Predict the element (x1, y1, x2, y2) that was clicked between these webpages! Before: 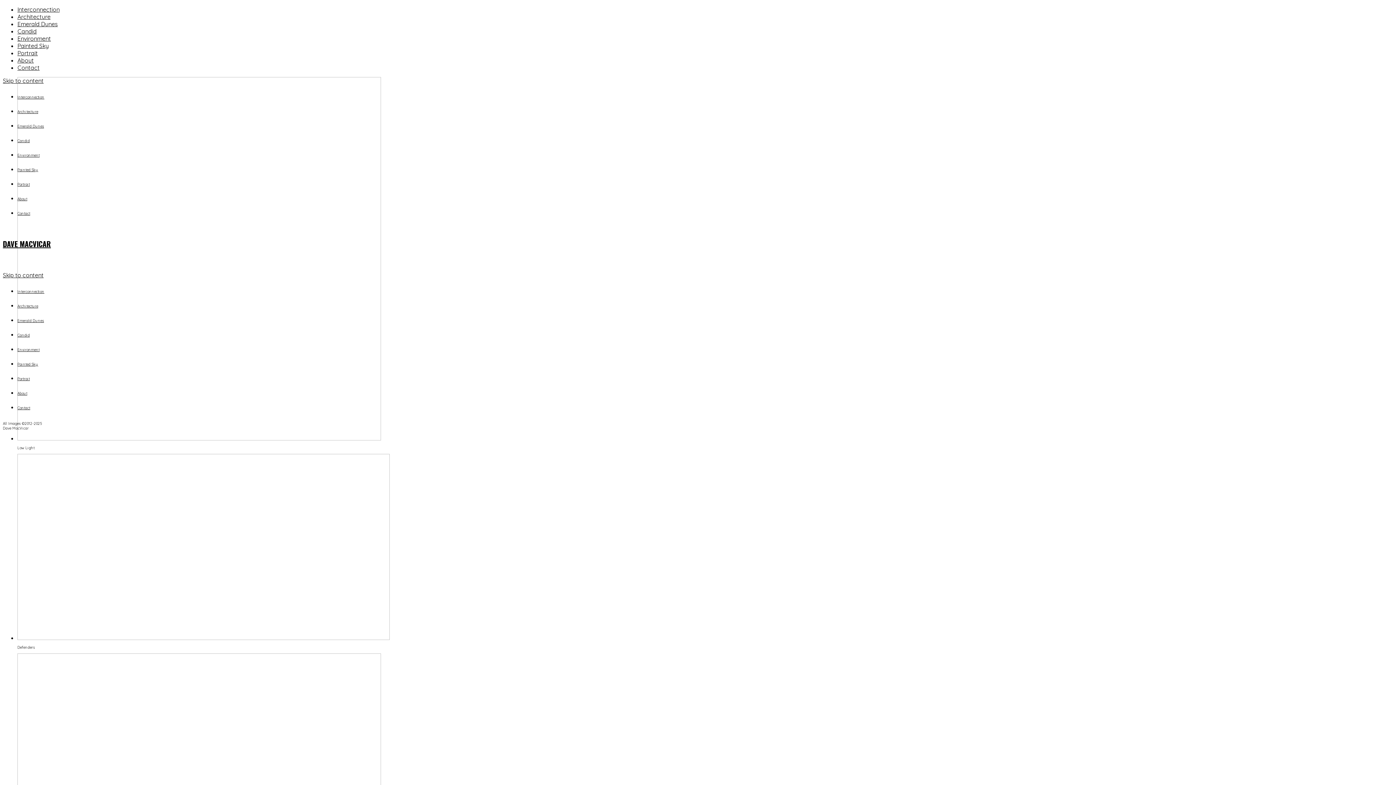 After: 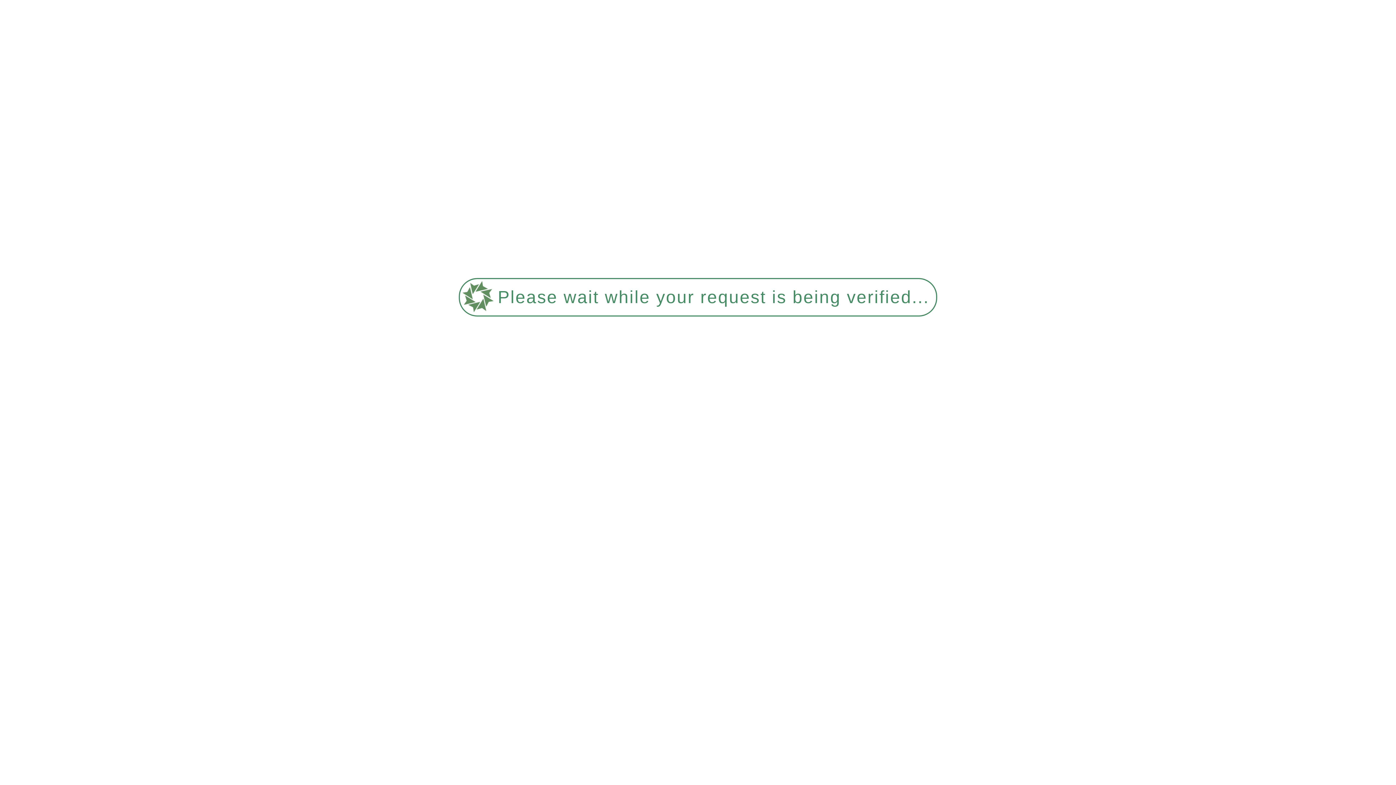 Action: bbox: (17, 42, 48, 49) label: Painted Sky